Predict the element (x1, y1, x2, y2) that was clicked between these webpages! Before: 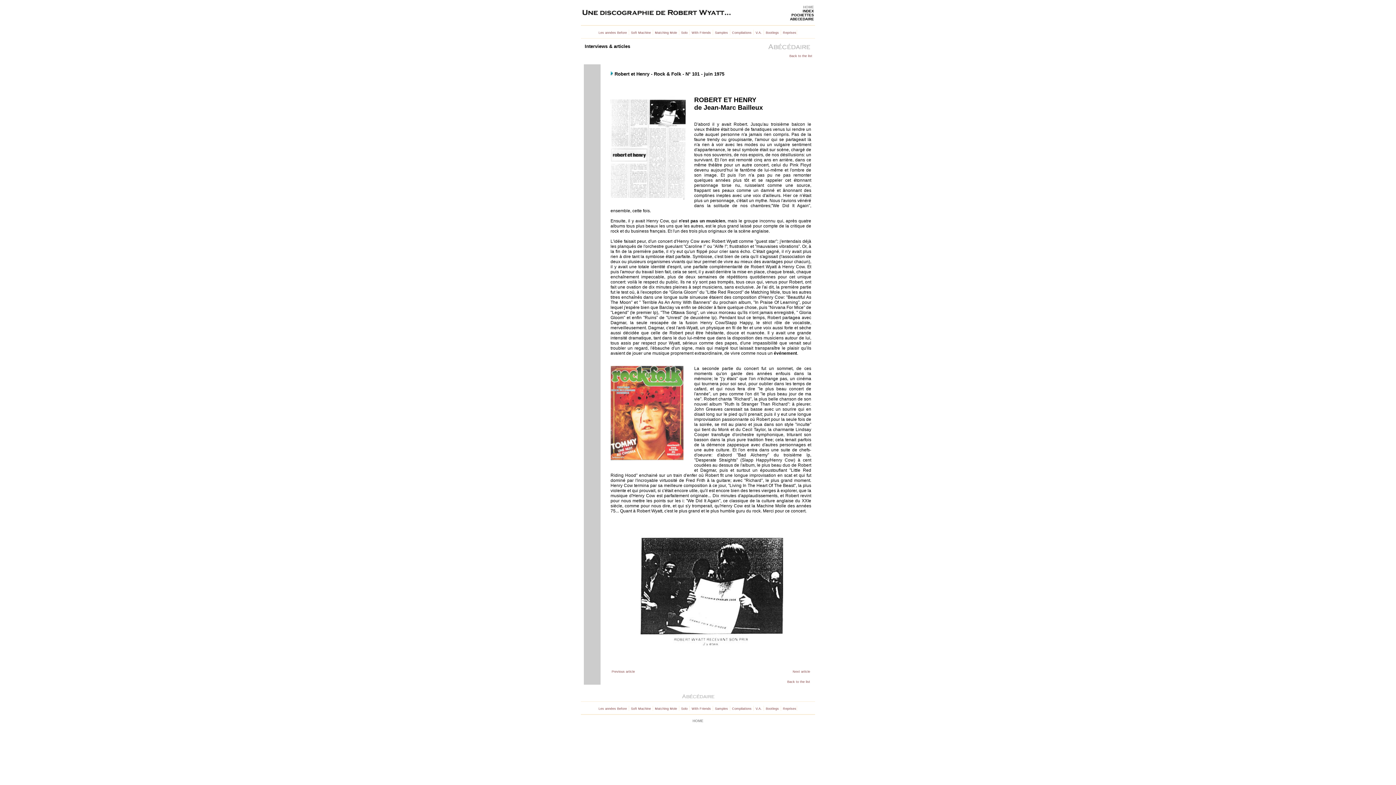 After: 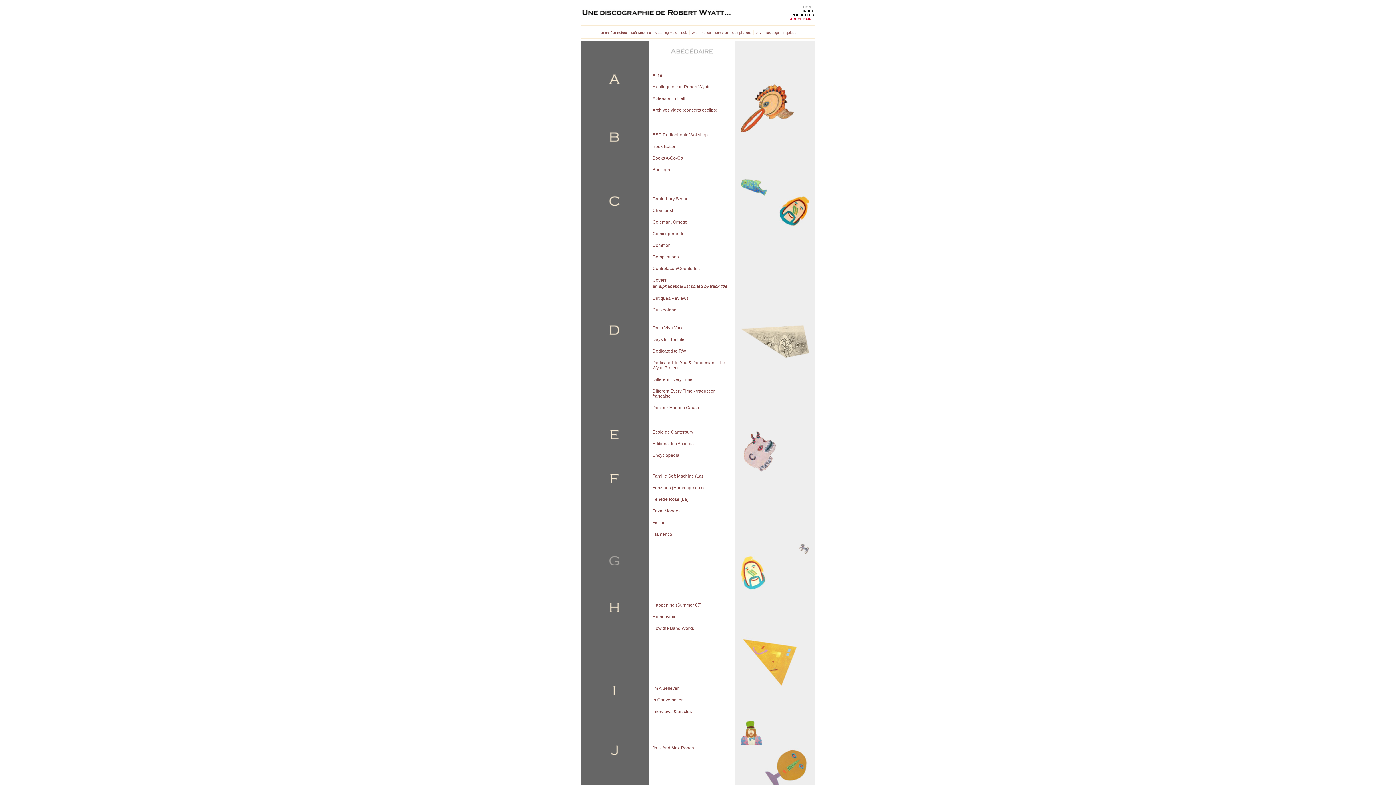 Action: bbox: (768, 44, 810, 50)